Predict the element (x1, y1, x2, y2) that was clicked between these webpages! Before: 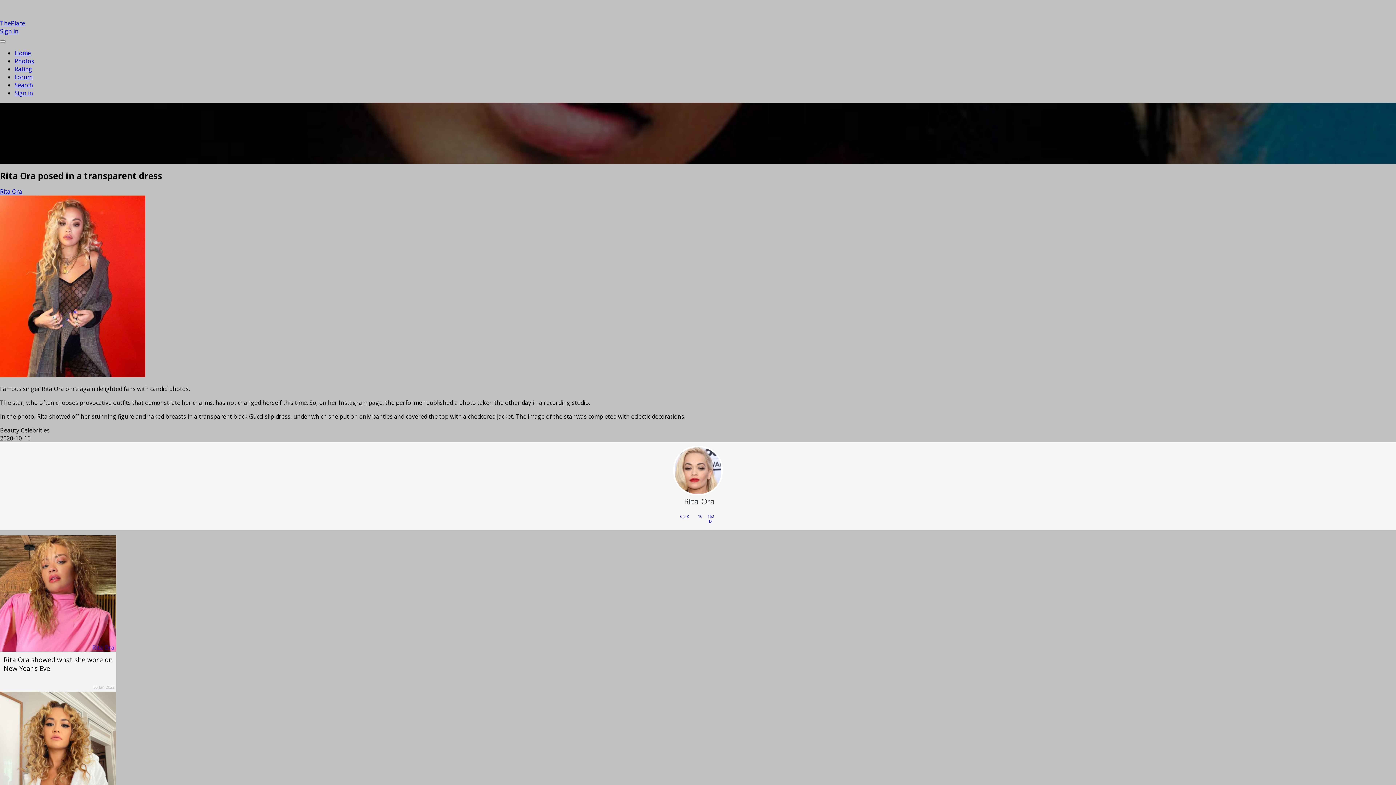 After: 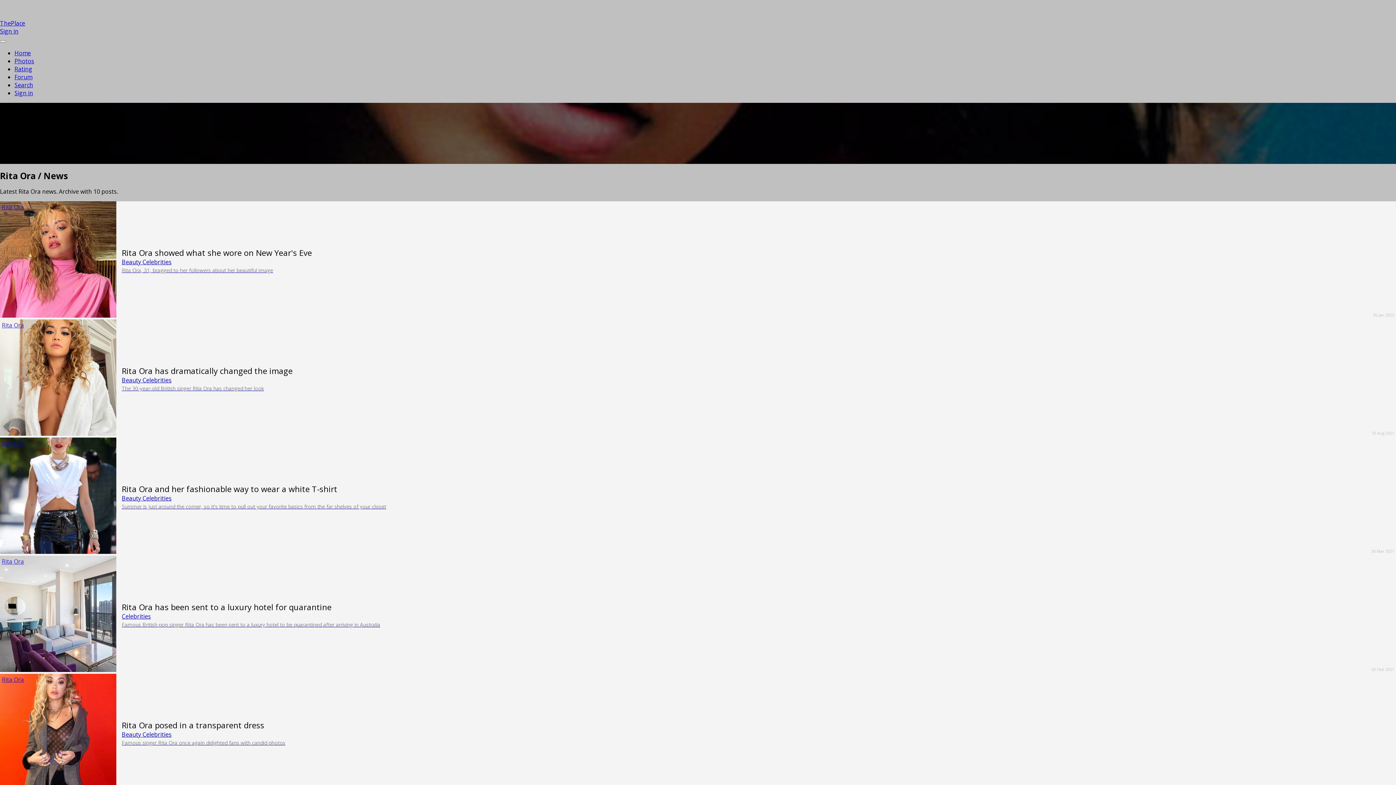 Action: bbox: (691, 515, 702, 527) label: 10